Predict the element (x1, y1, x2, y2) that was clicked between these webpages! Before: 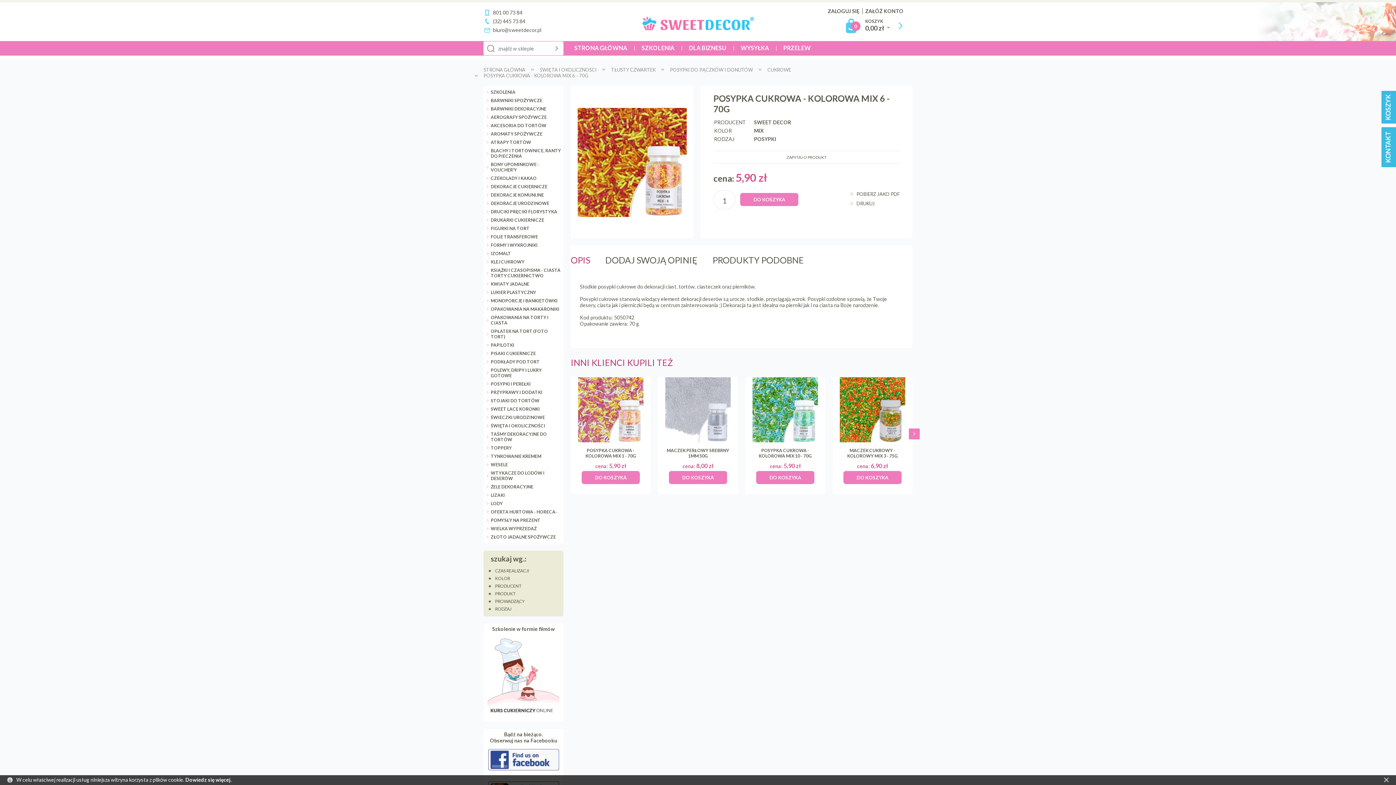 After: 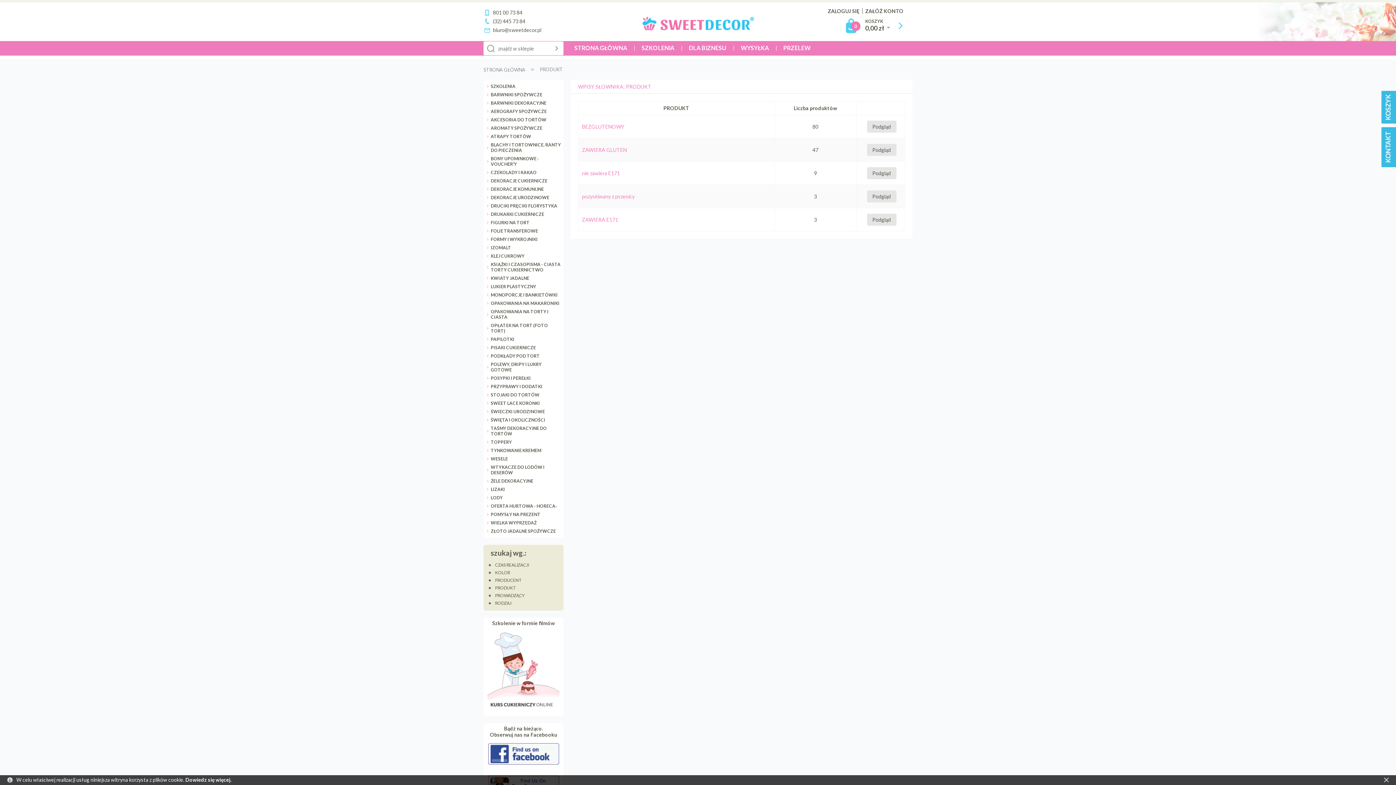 Action: bbox: (483, 590, 563, 597) label: PRODUKT